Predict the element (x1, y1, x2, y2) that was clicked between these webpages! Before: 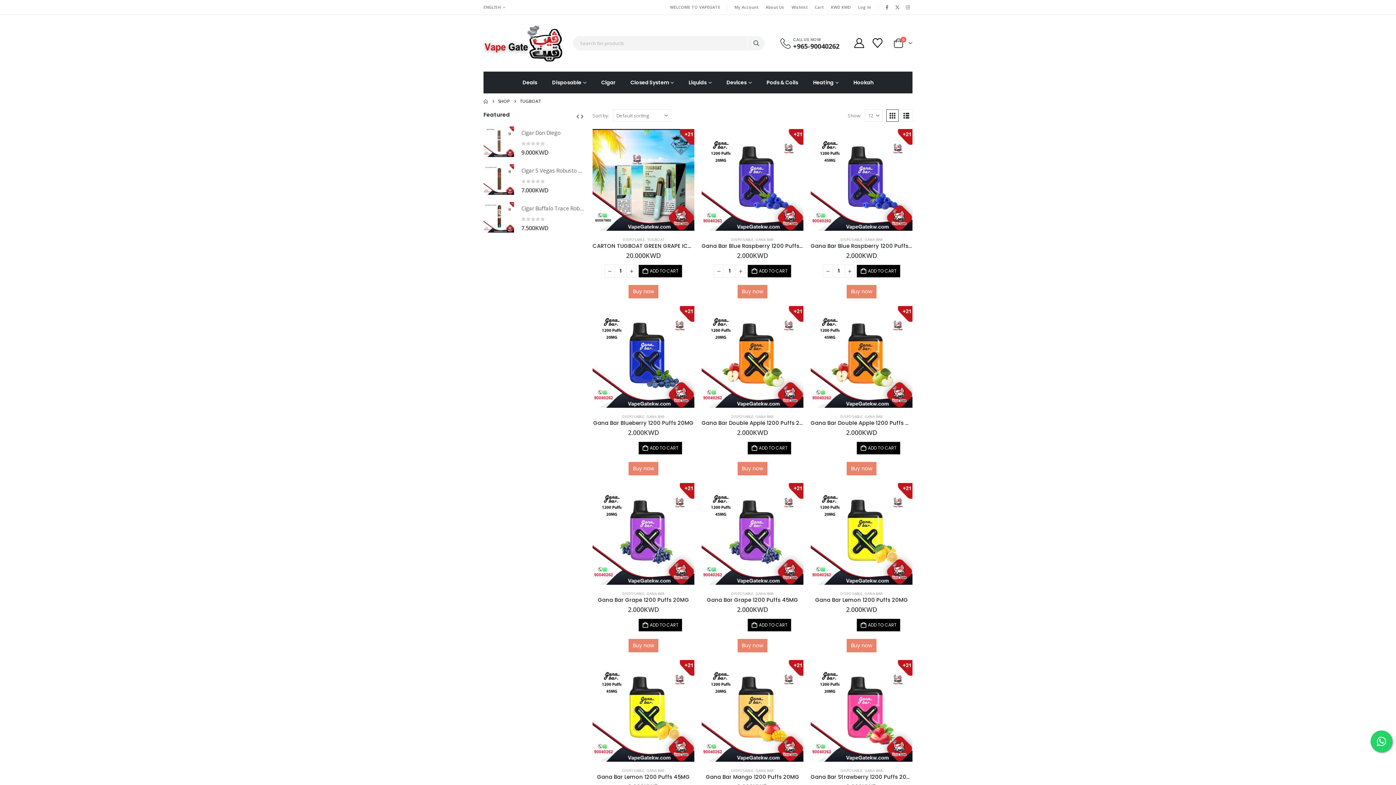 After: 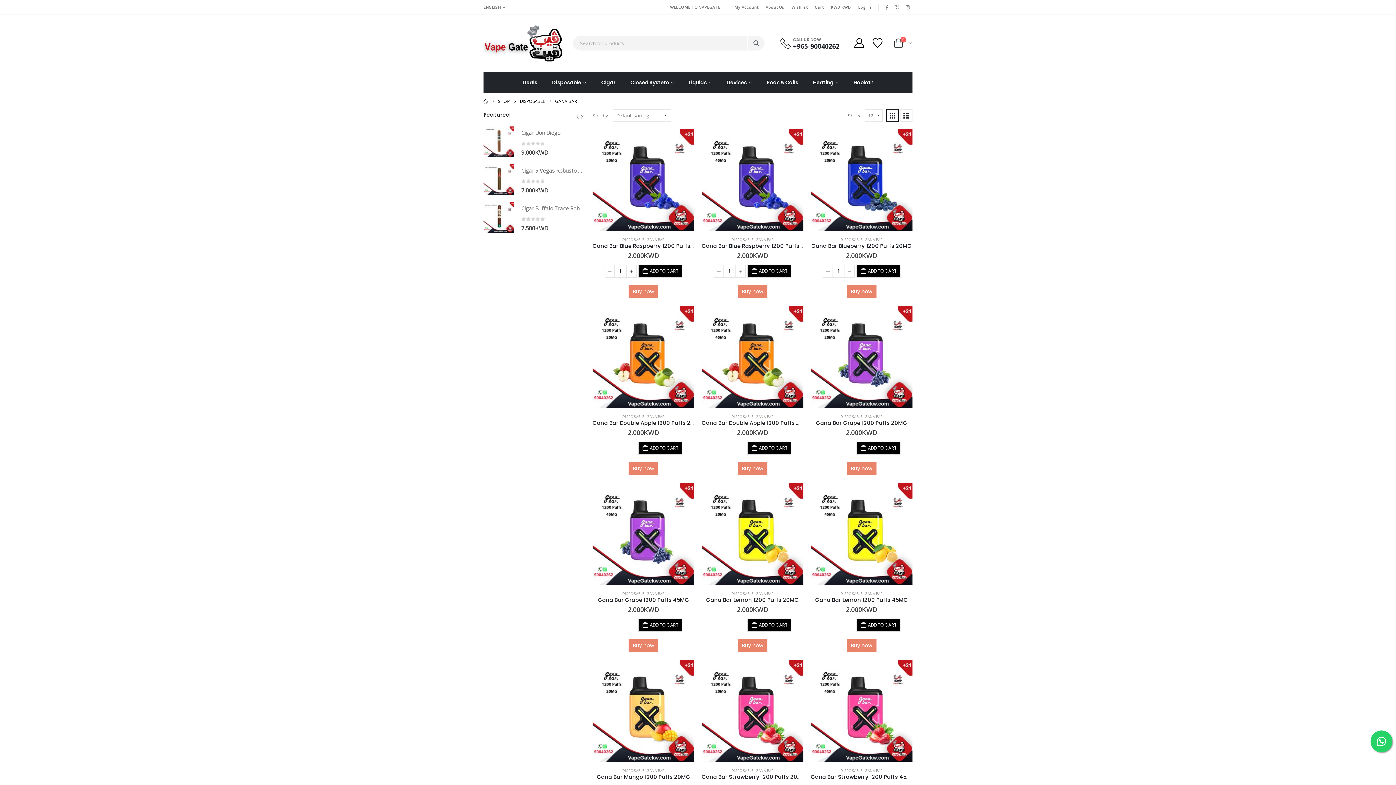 Action: bbox: (755, 414, 773, 419) label: GANA BAR